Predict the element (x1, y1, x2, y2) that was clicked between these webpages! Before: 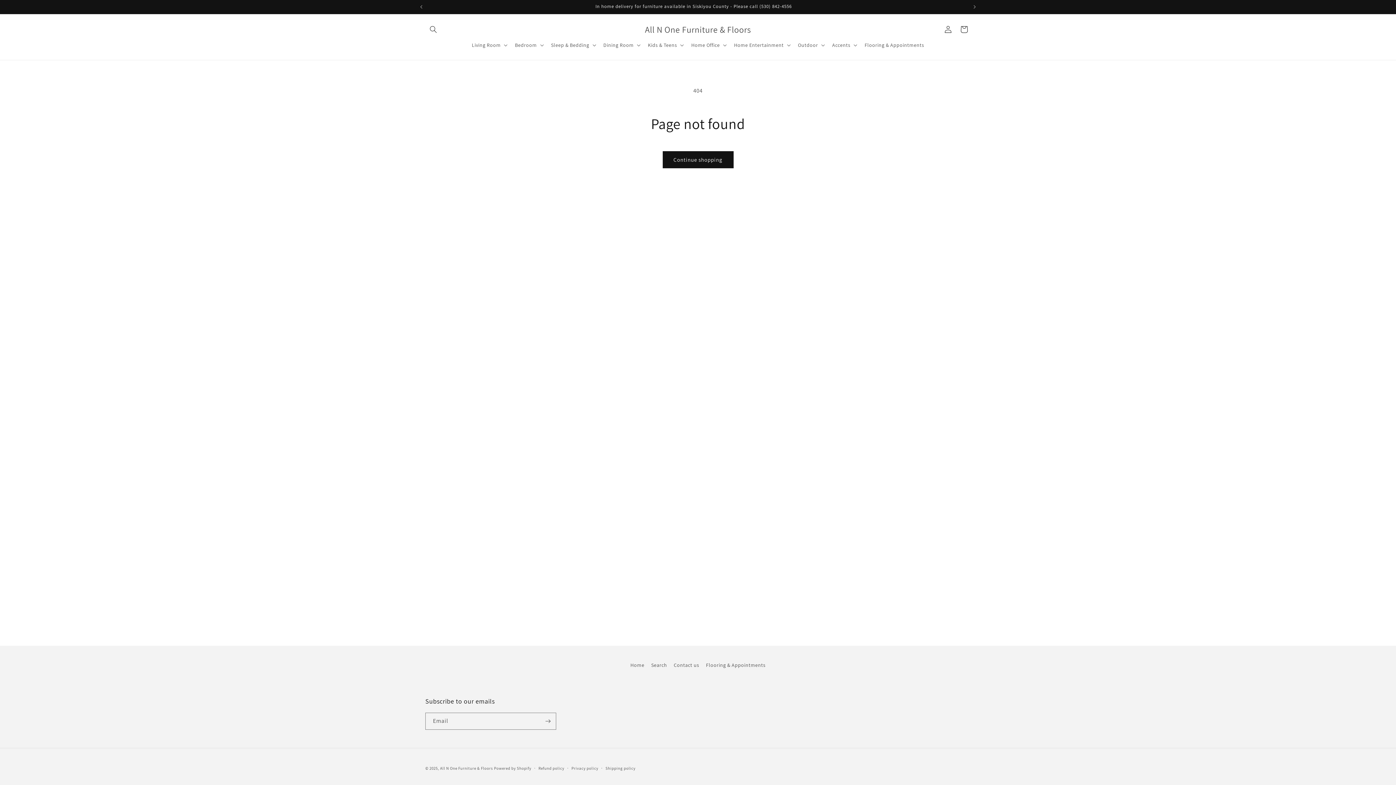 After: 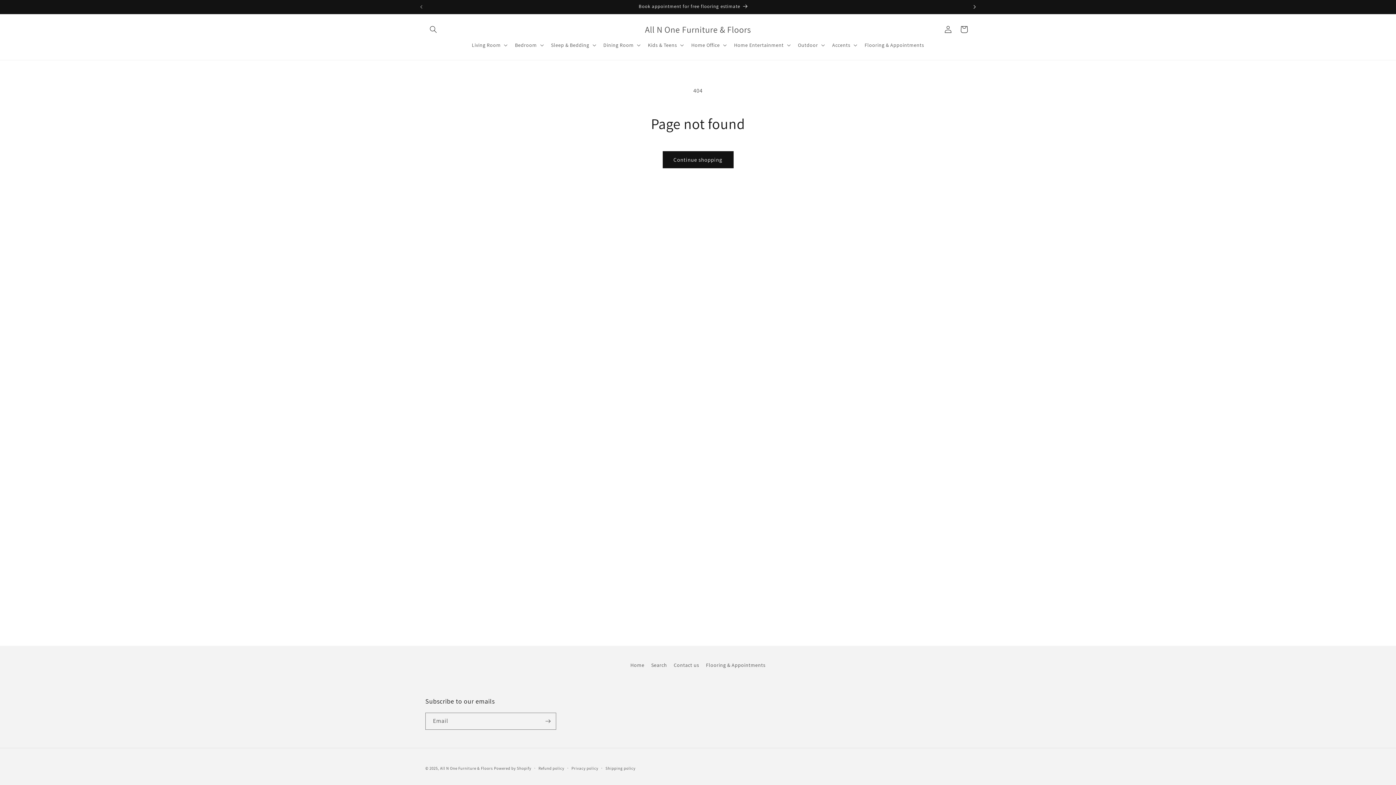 Action: label: Next announcement bbox: (966, 0, 982, 13)